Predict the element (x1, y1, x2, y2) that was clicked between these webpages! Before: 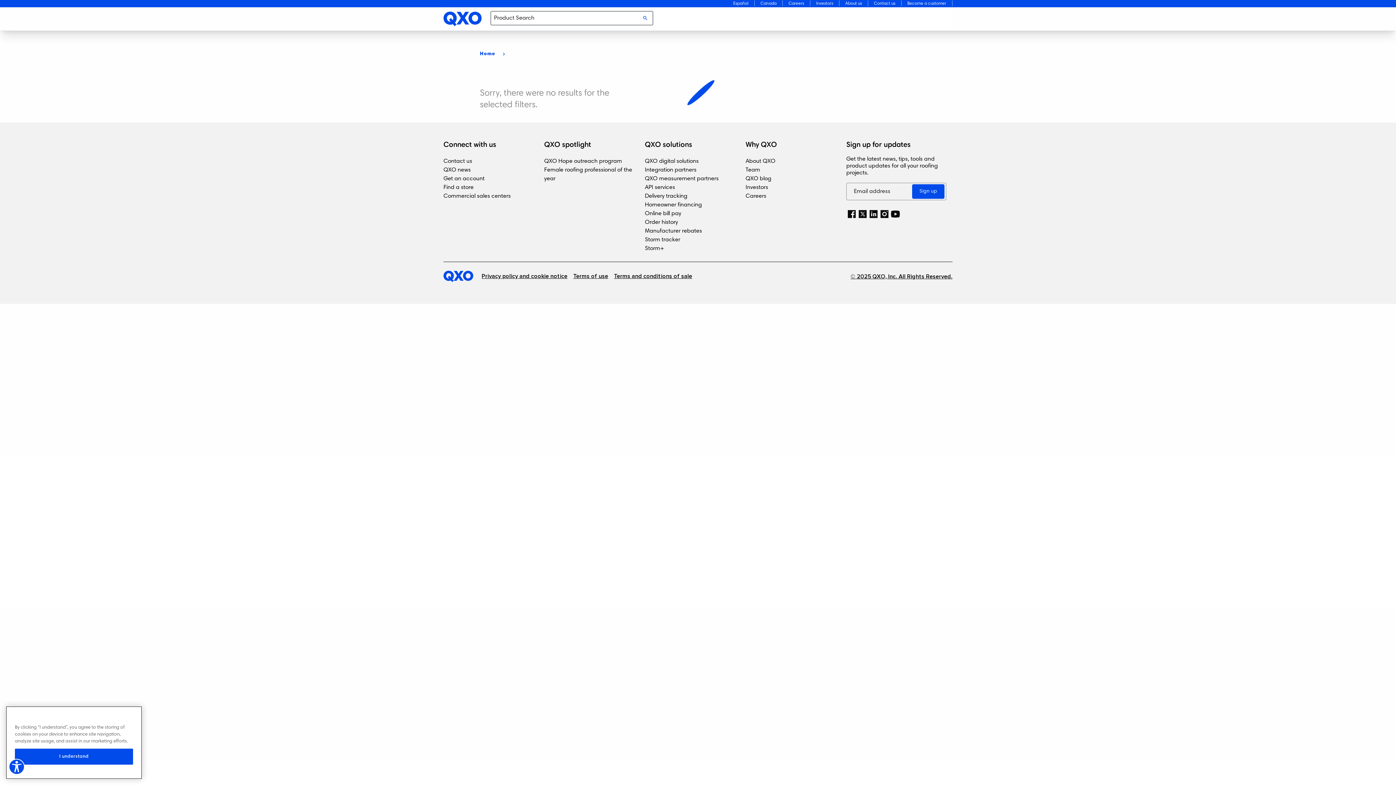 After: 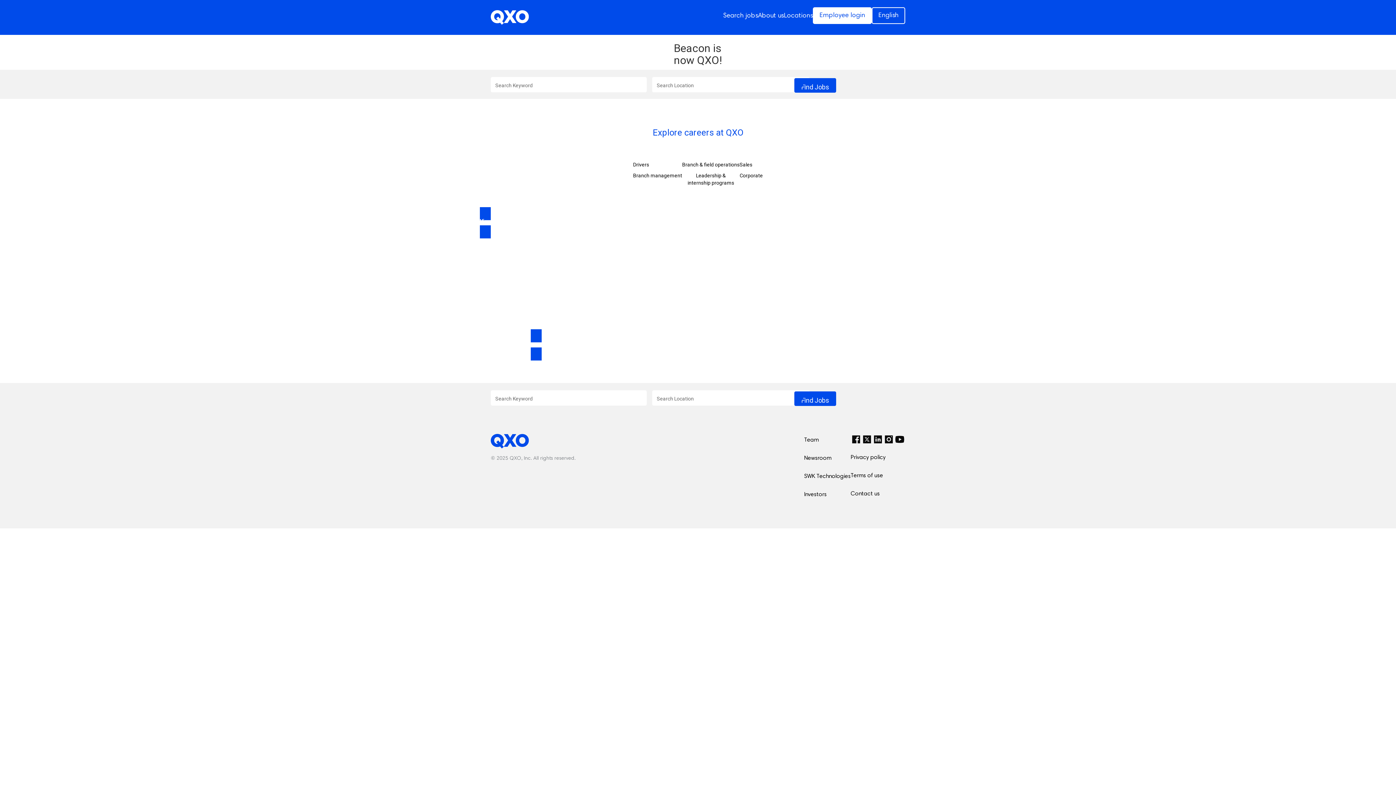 Action: bbox: (788, 0, 804, 6) label: Careers